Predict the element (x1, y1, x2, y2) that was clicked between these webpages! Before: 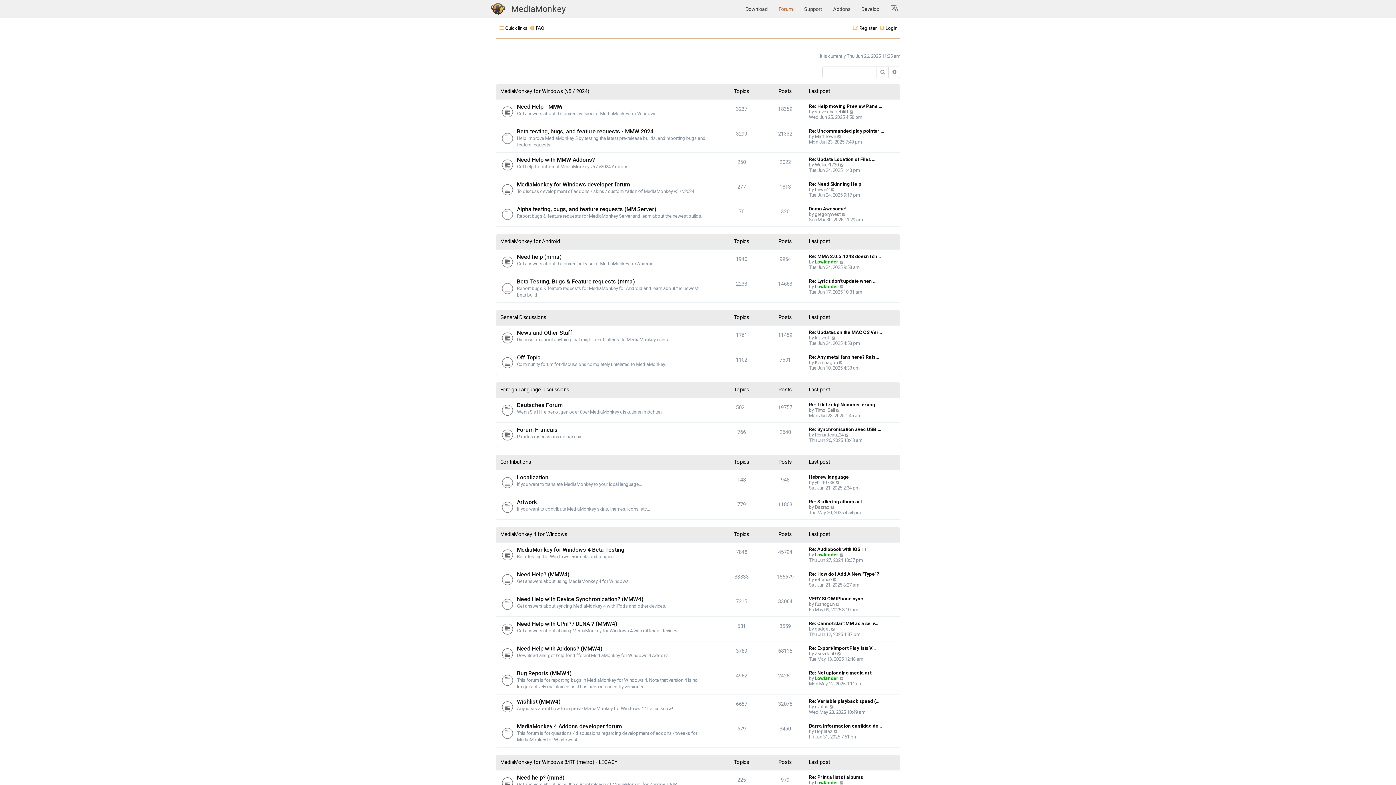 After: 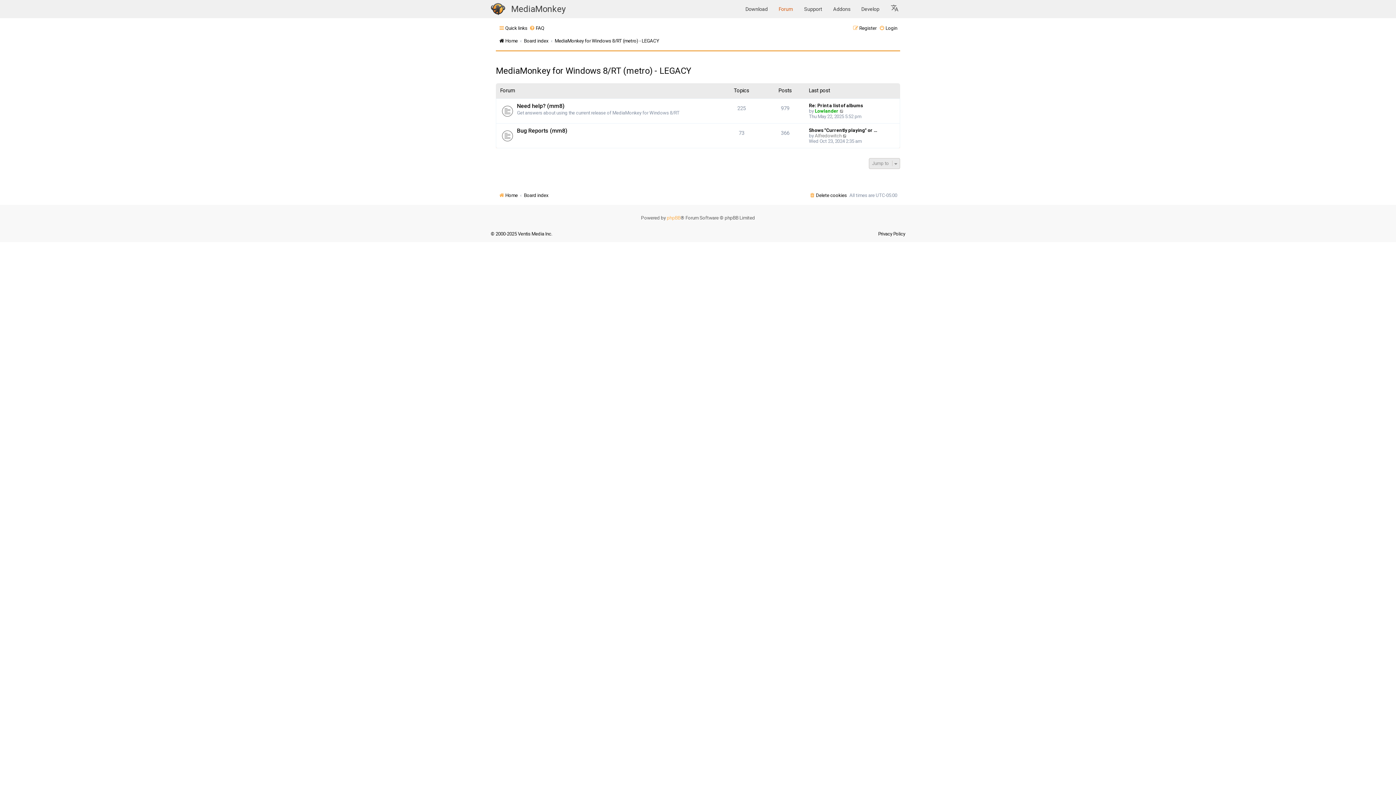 Action: label: MediaMonkey for Windows 8/RT (metro) - LEGACY bbox: (500, 759, 617, 765)